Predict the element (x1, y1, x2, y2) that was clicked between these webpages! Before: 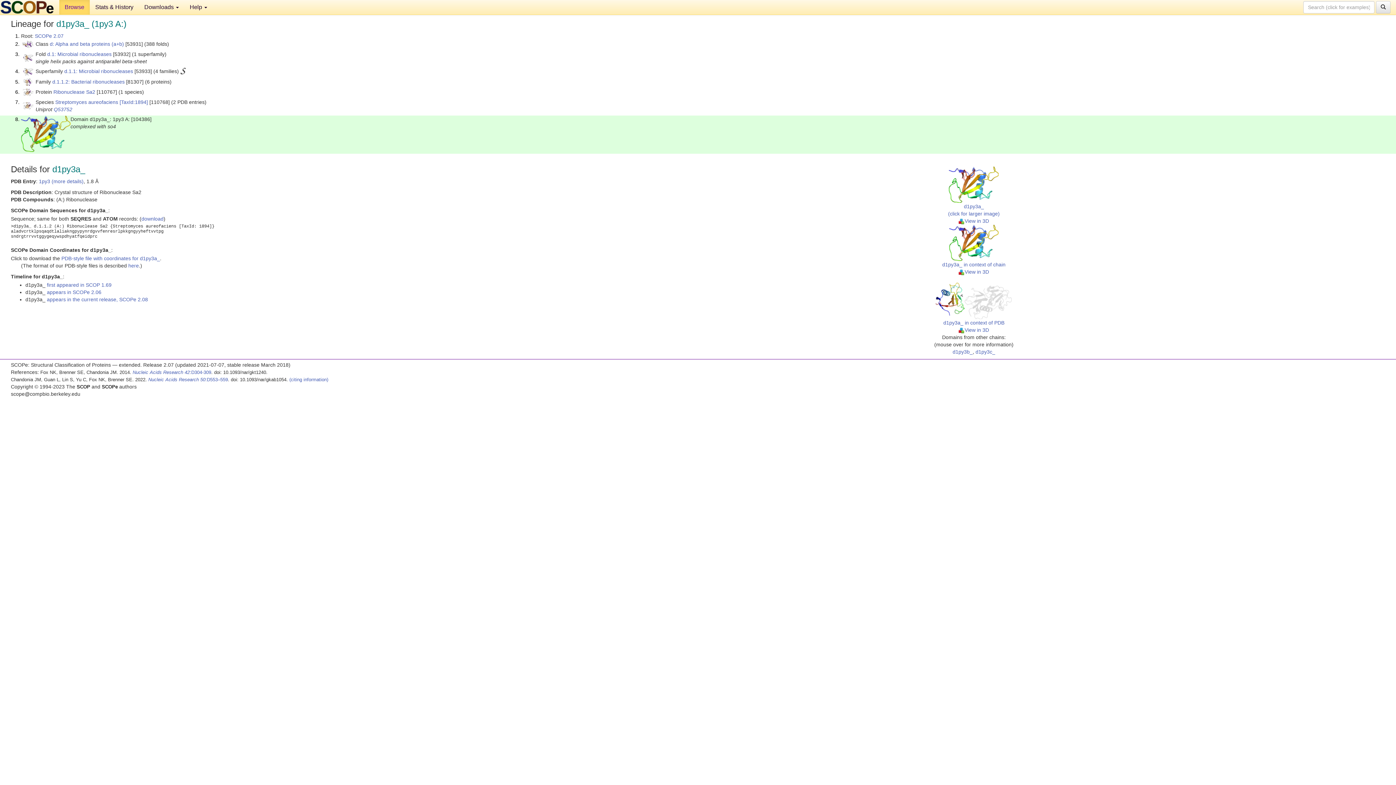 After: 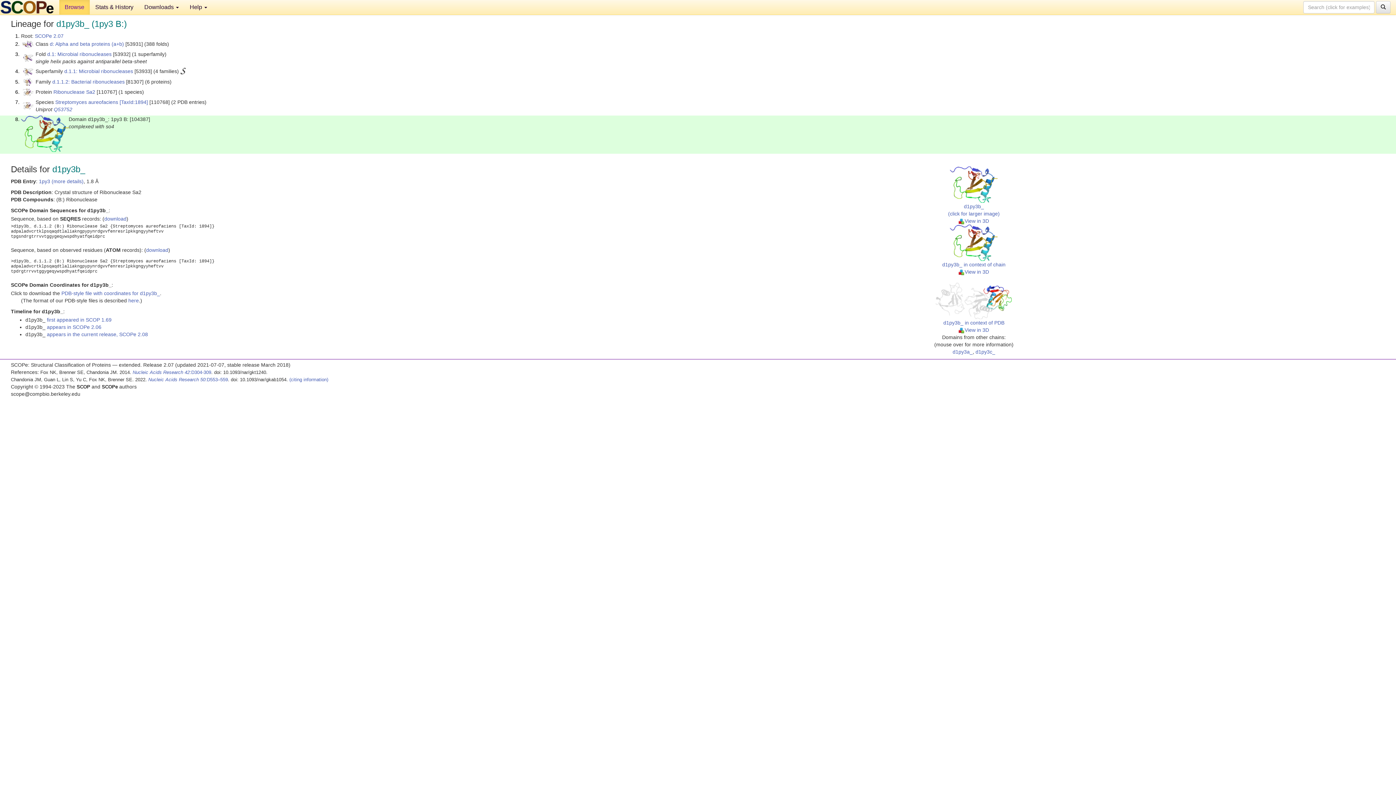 Action: bbox: (952, 349, 972, 354) label: d1py3b_